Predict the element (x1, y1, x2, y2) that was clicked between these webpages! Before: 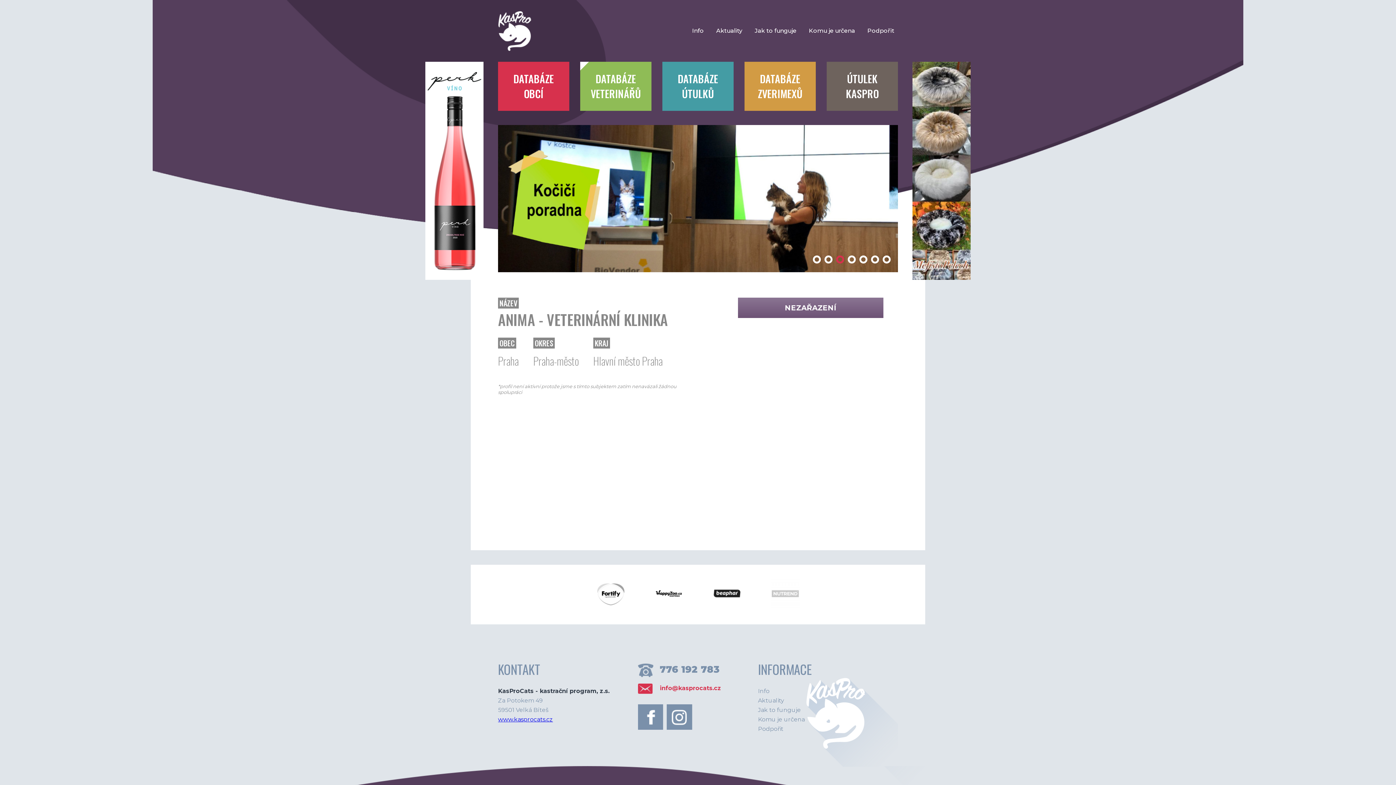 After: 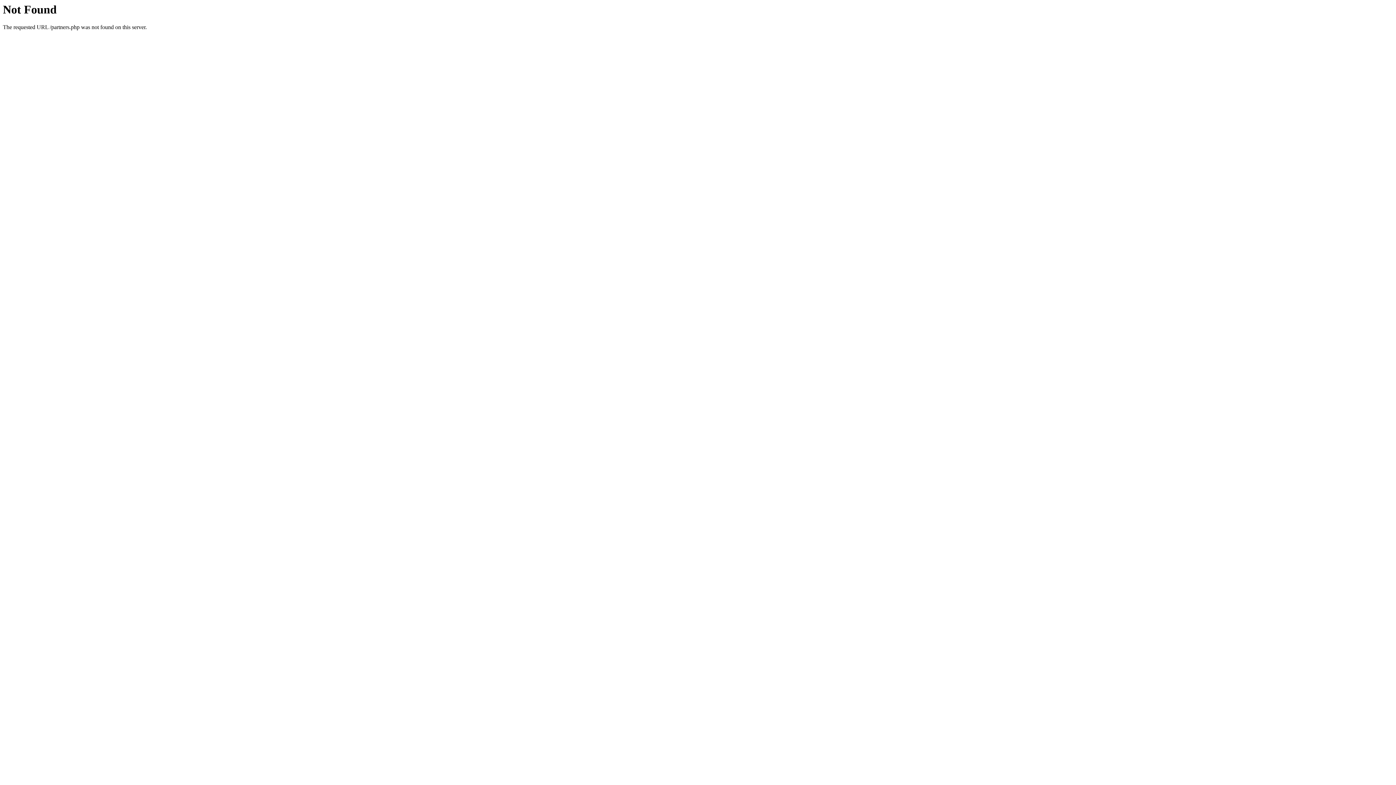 Action: bbox: (596, 579, 625, 610)